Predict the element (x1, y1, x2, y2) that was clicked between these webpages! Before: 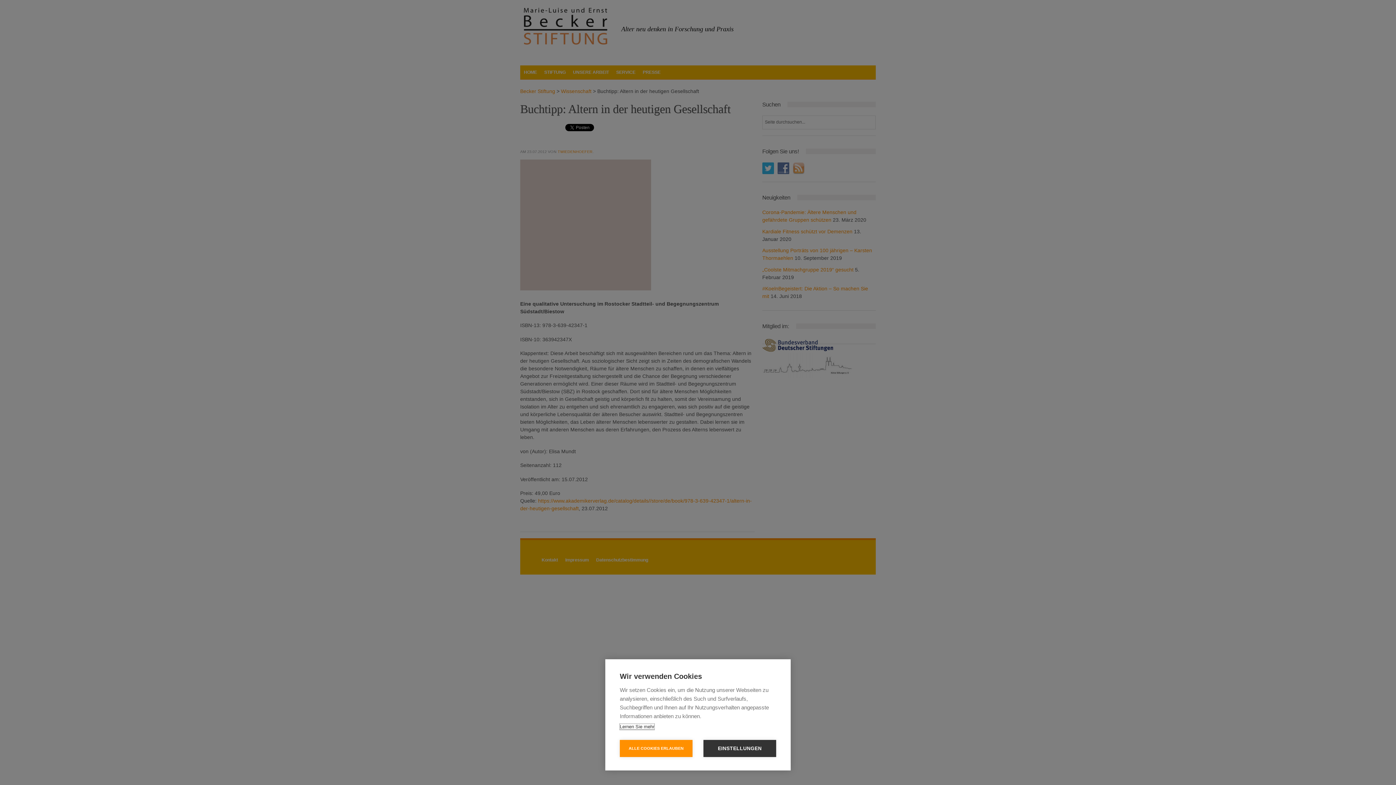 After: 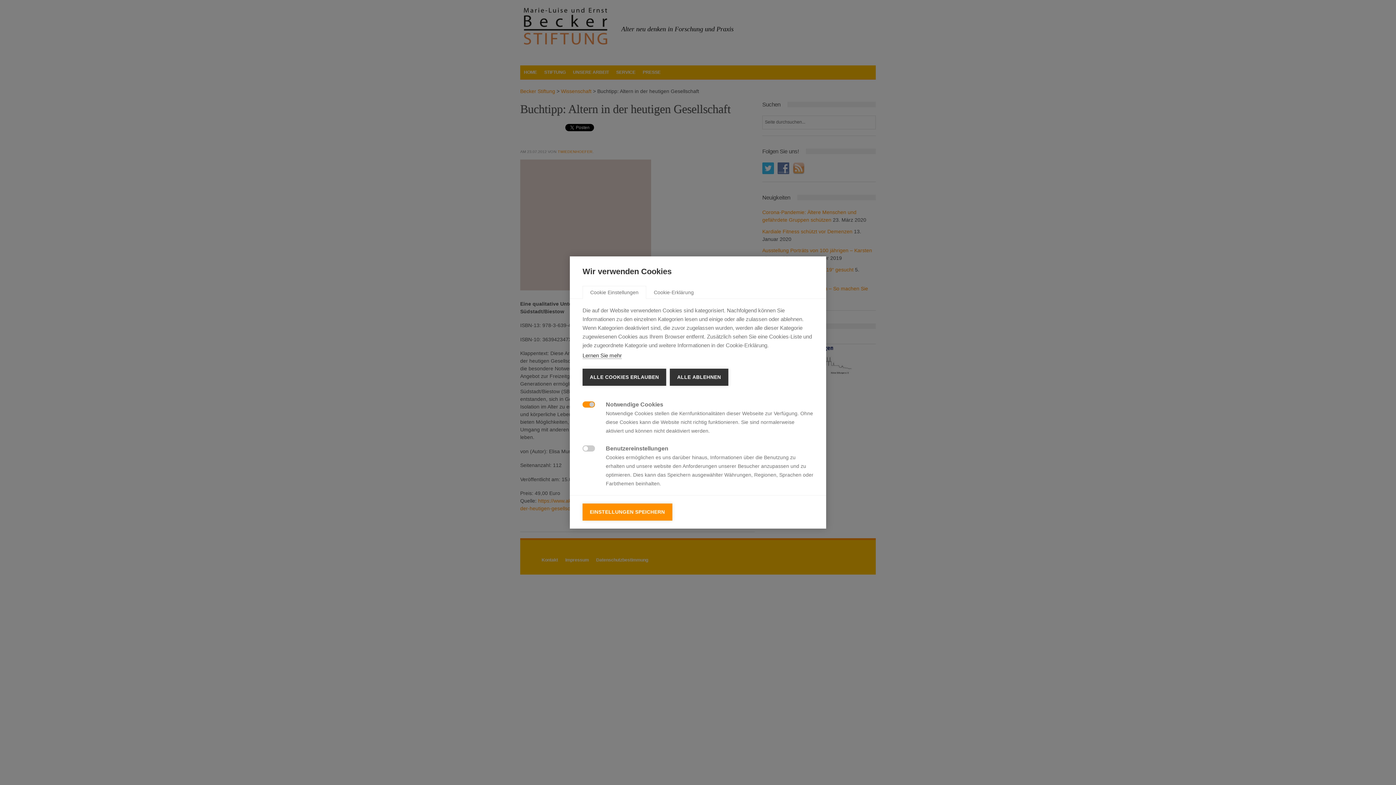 Action: bbox: (703, 740, 776, 757) label: EINSTELLUNGEN